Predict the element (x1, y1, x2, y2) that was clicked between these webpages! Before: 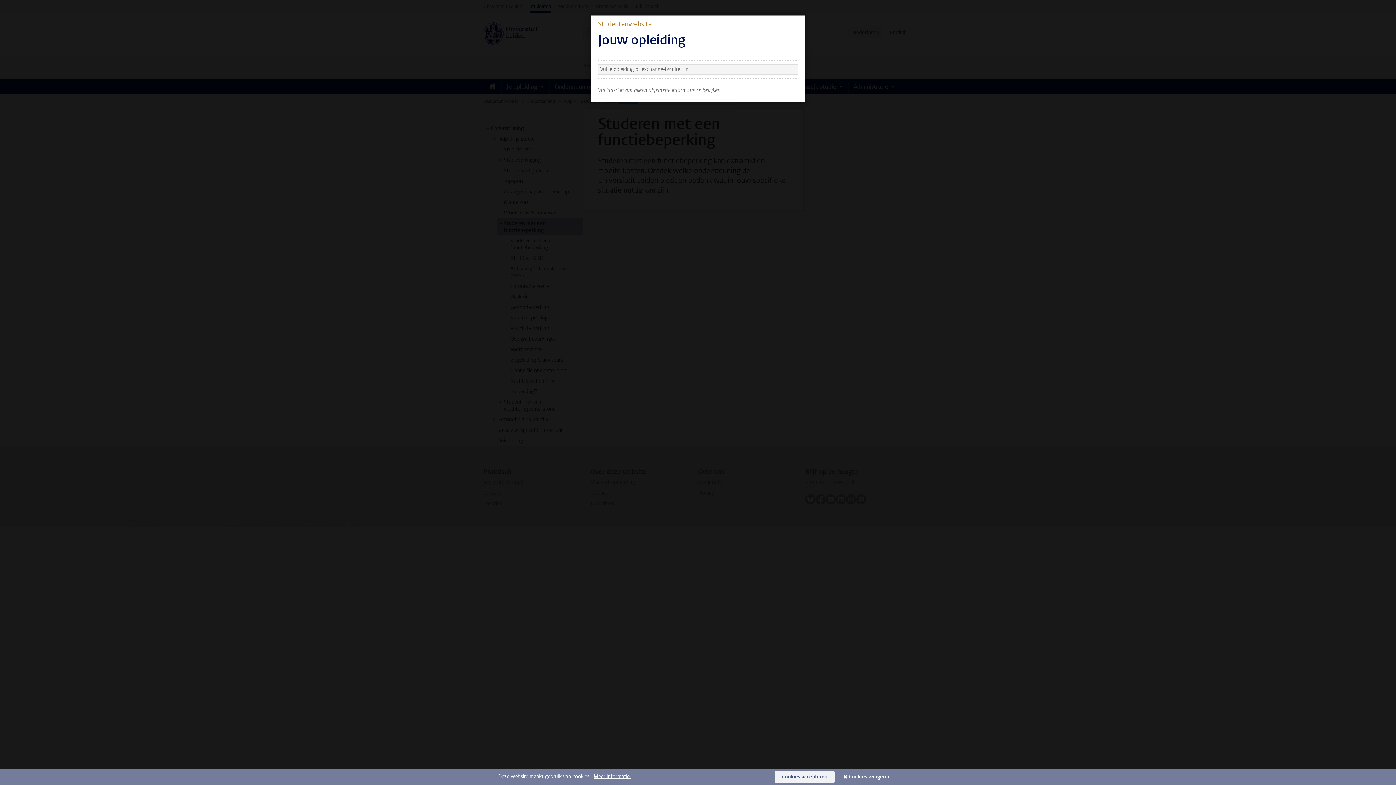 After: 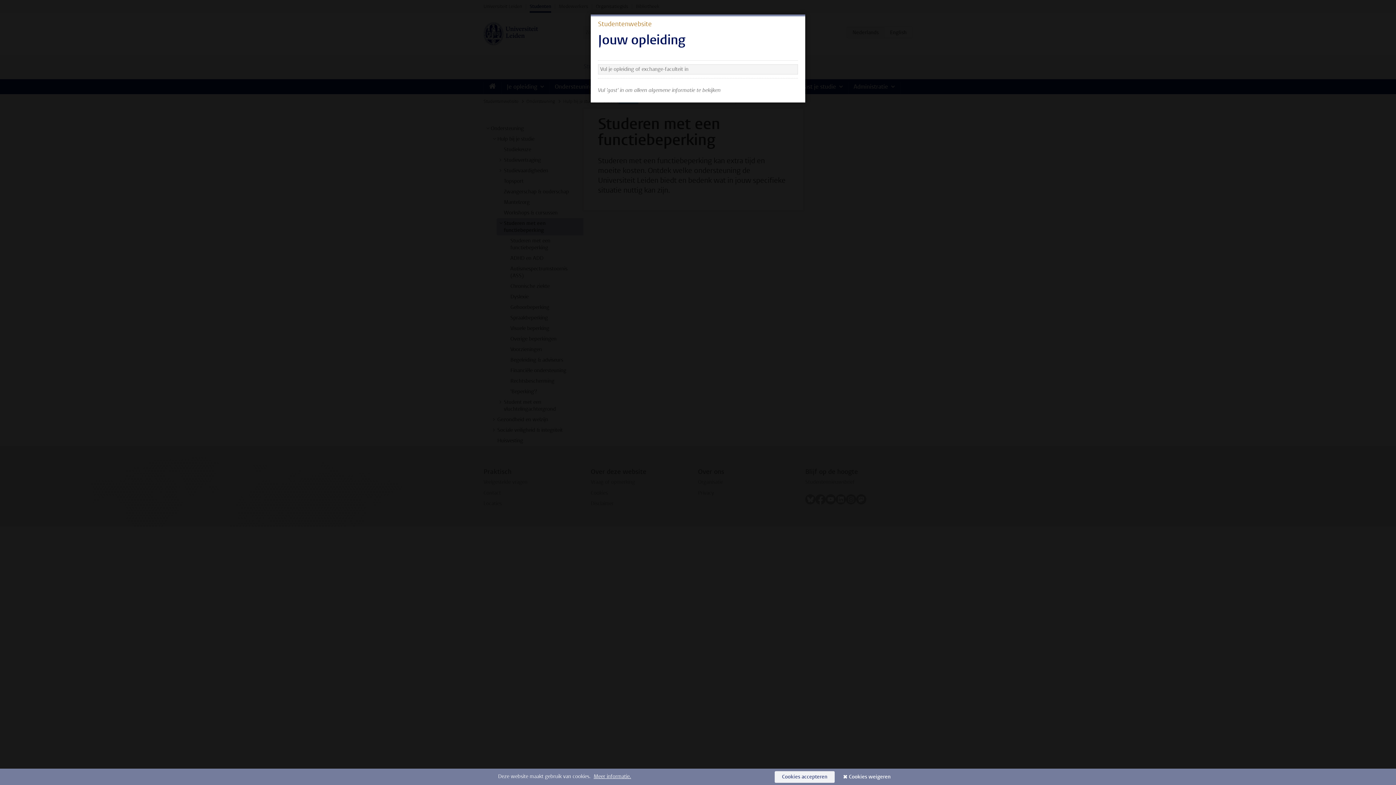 Action: label: Cookies accepteren bbox: (774, 771, 834, 783)